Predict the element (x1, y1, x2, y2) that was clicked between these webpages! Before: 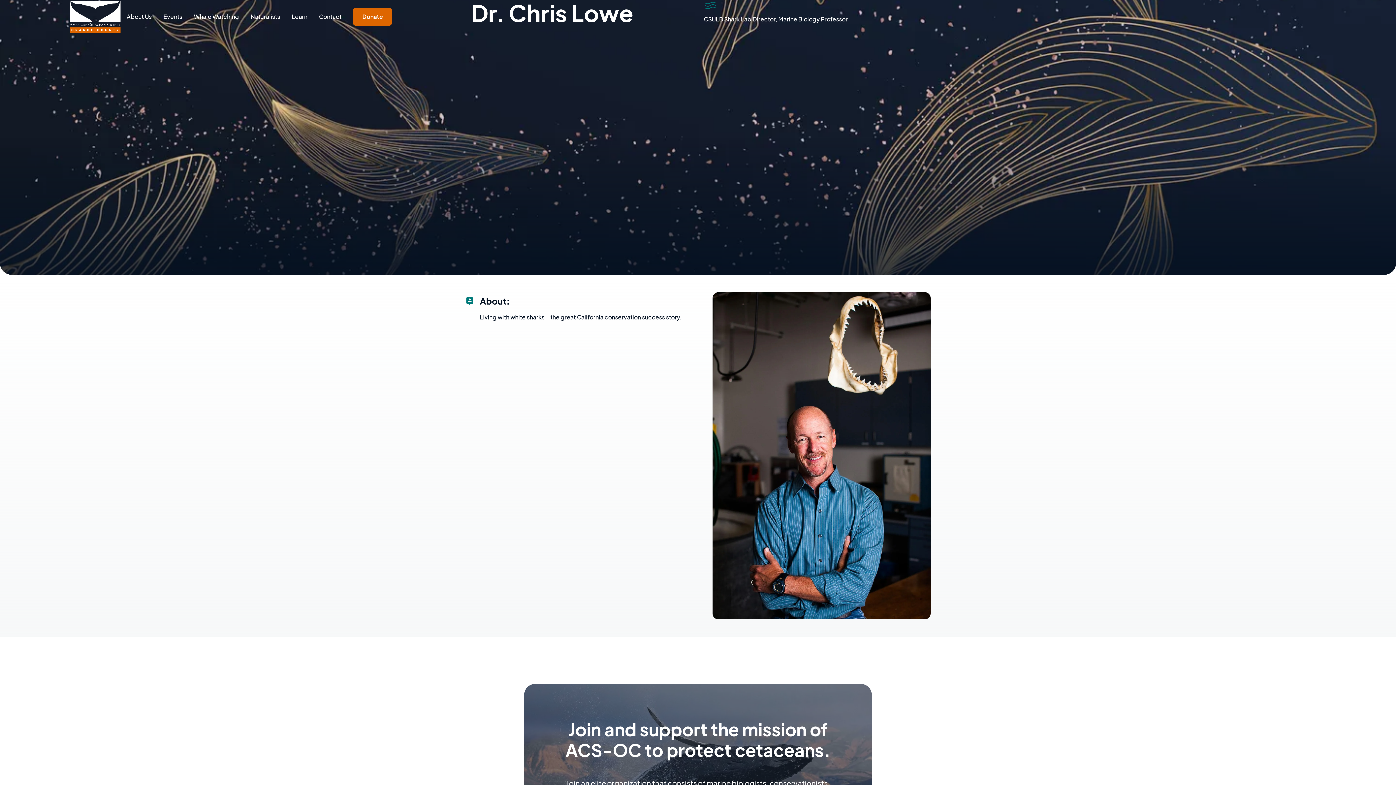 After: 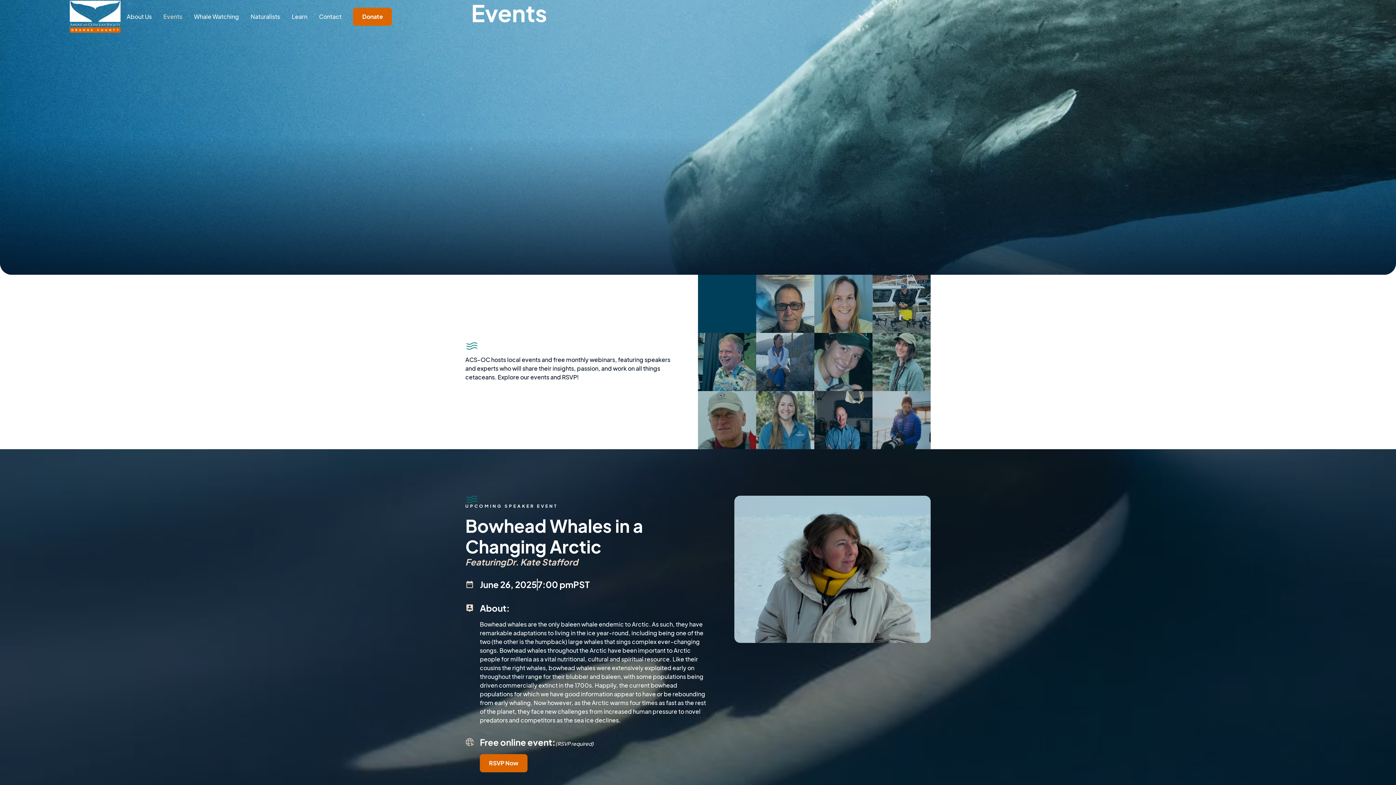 Action: bbox: (157, 9, 188, 24) label: Events